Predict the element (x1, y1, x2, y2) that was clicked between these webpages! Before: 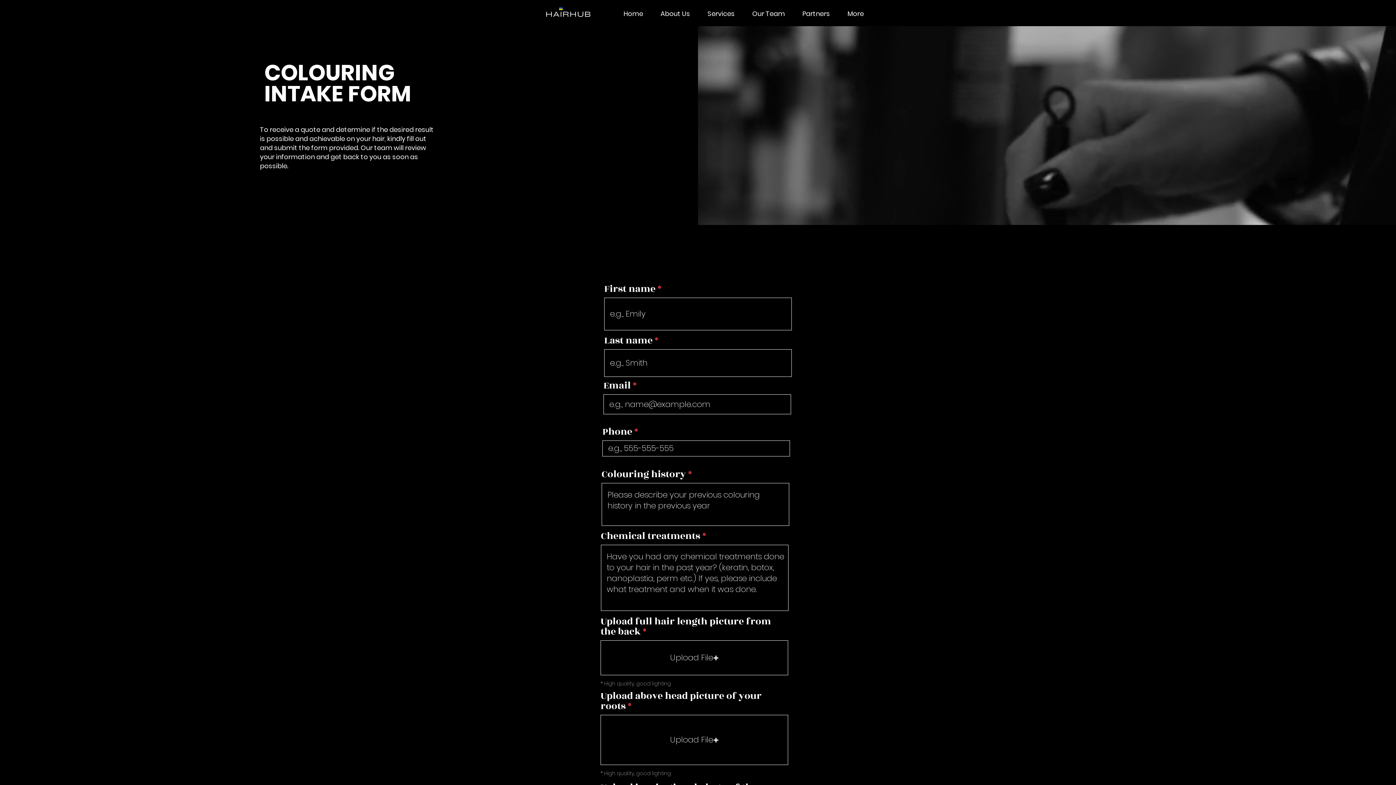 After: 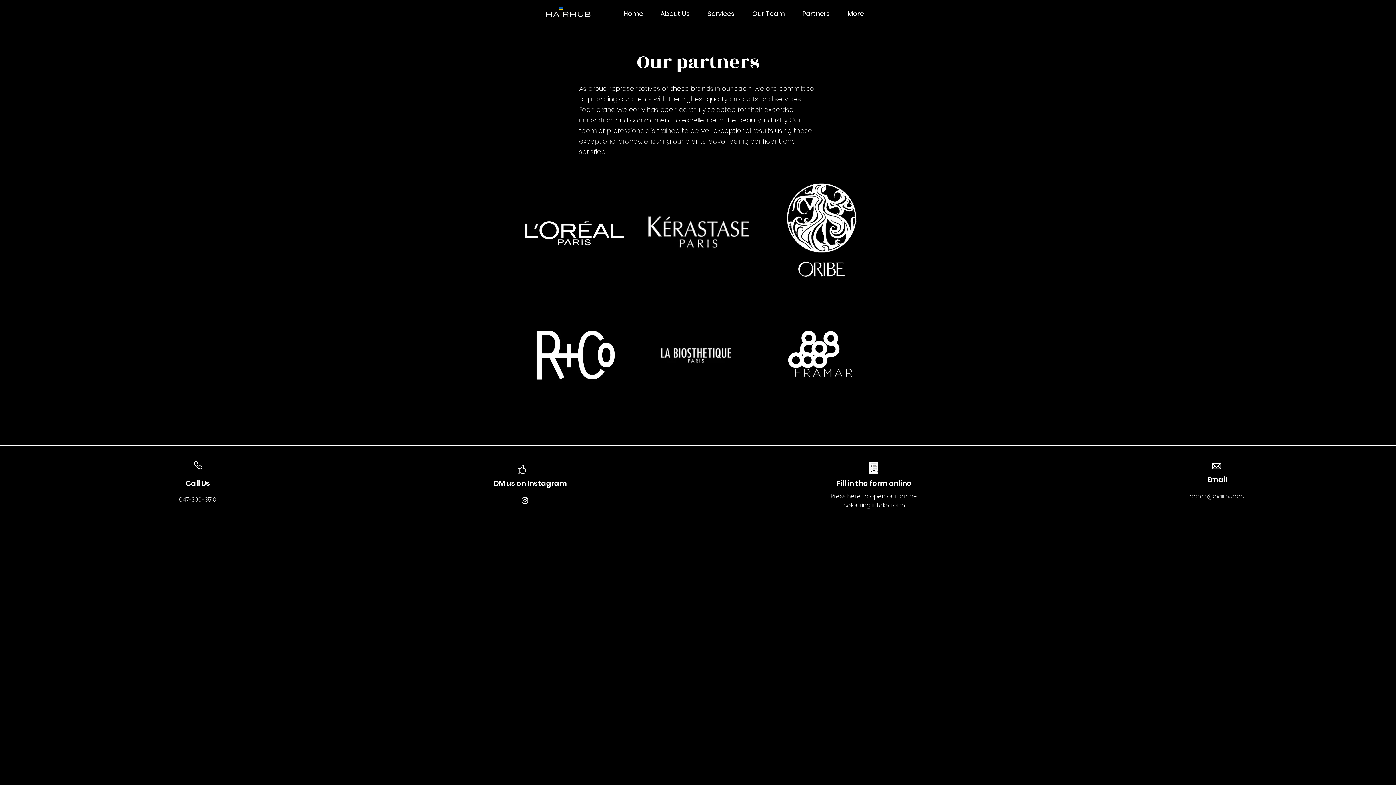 Action: label: Partners bbox: (797, 4, 842, 22)